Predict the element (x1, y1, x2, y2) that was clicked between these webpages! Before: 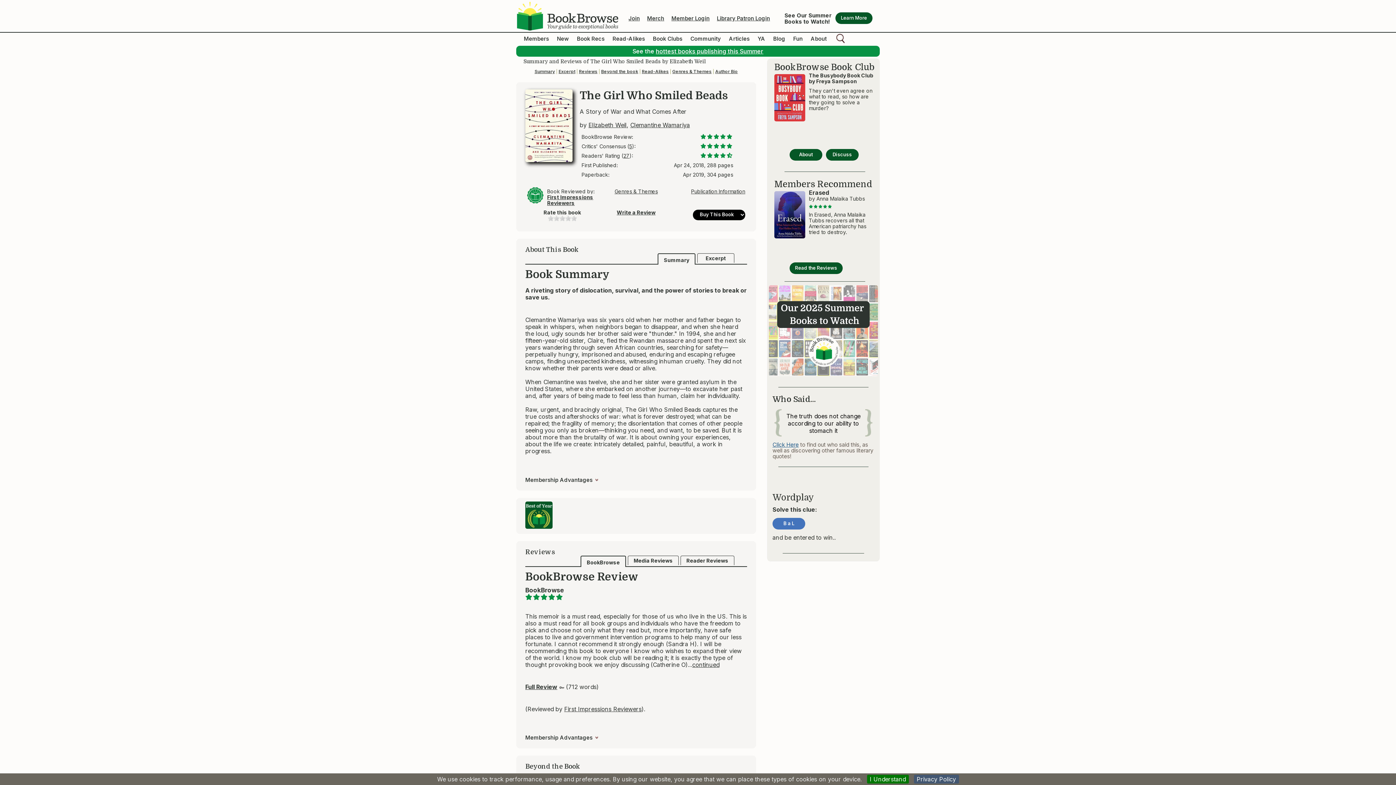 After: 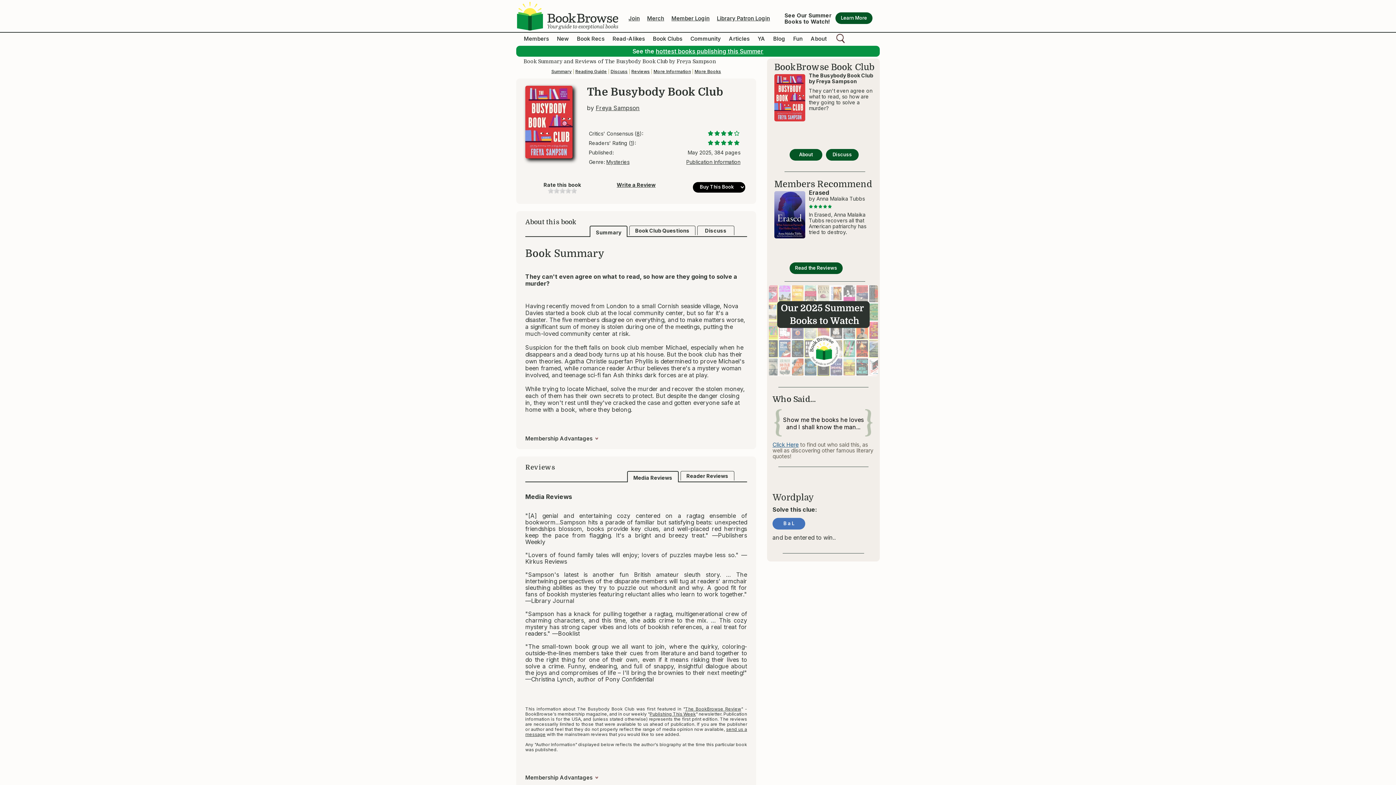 Action: bbox: (789, 149, 822, 160) label: About